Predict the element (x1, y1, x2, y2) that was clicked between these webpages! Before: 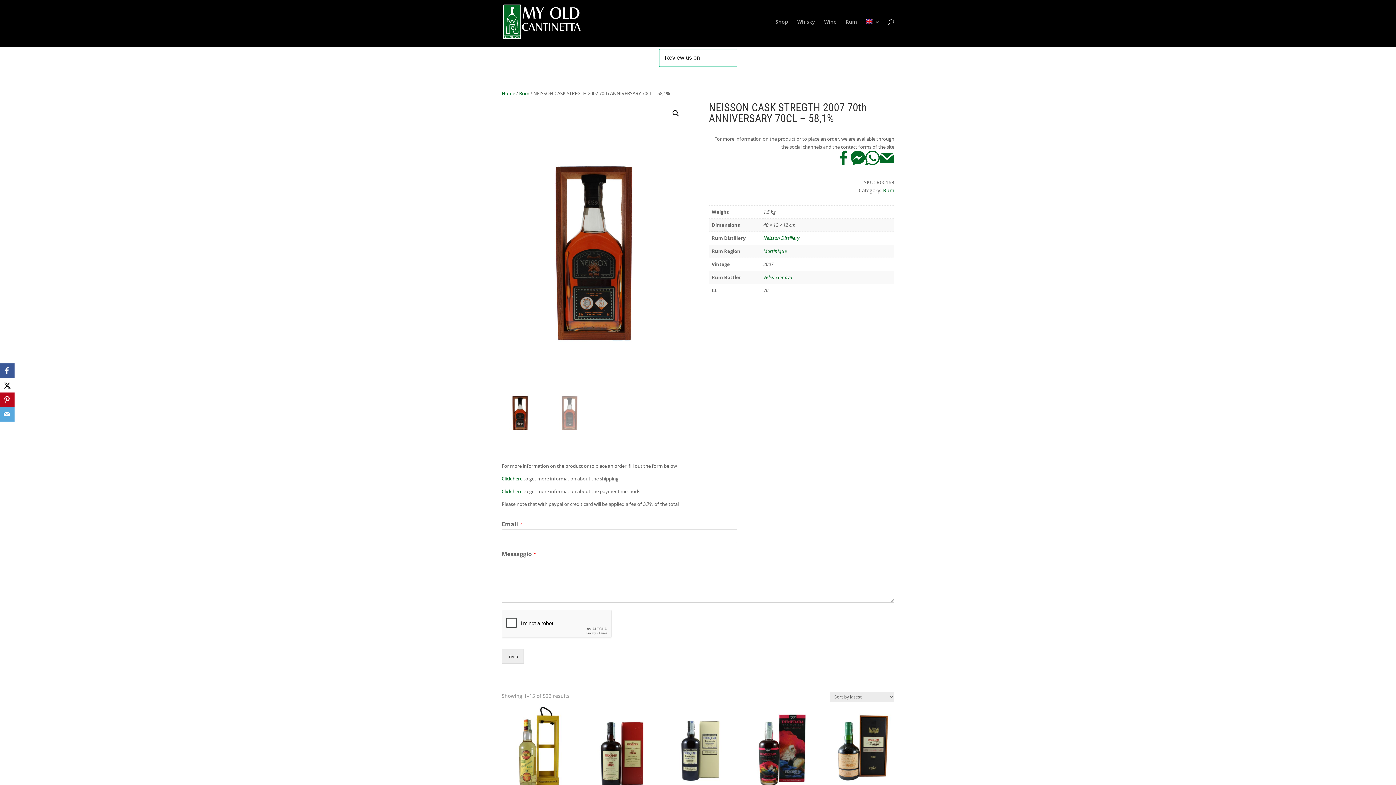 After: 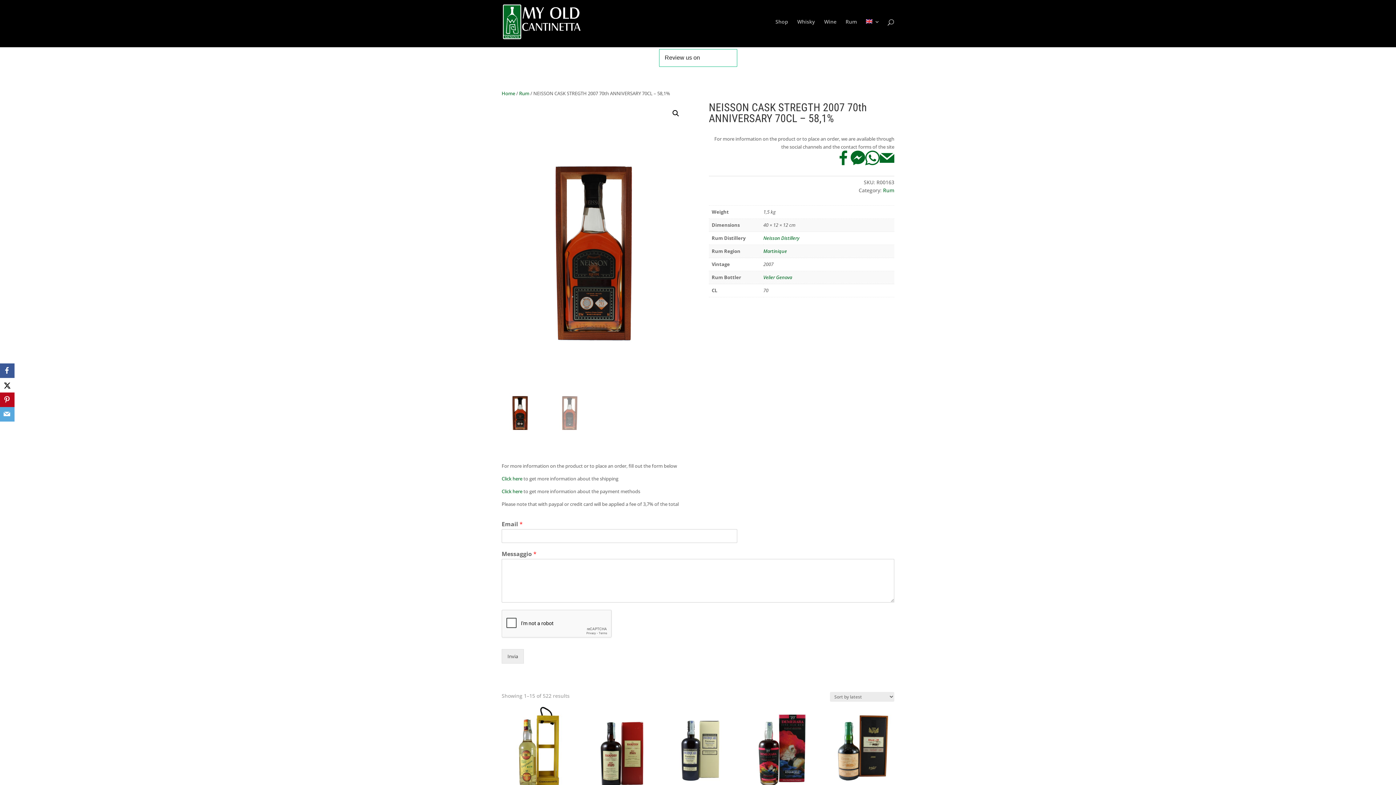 Action: label: Facebook bbox: (0, 363, 14, 378)